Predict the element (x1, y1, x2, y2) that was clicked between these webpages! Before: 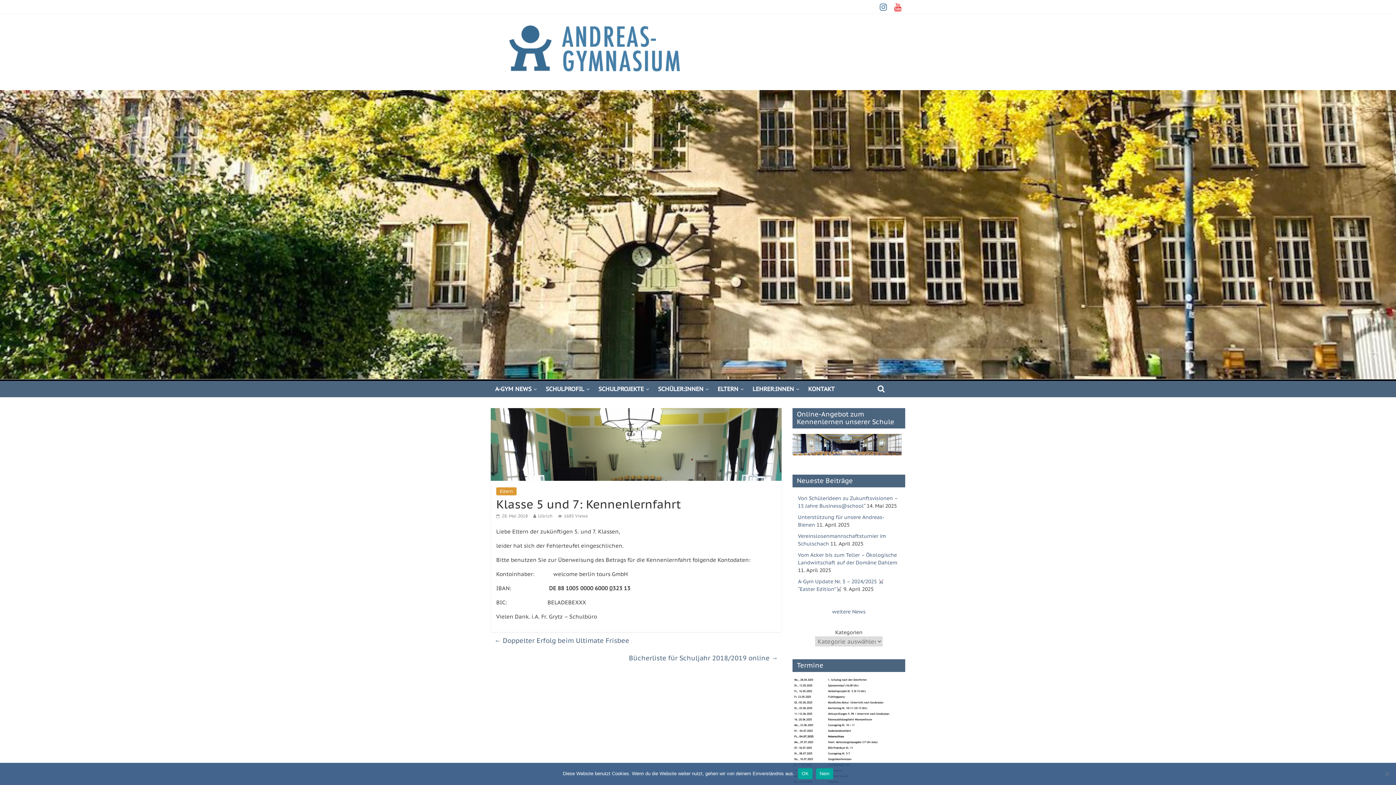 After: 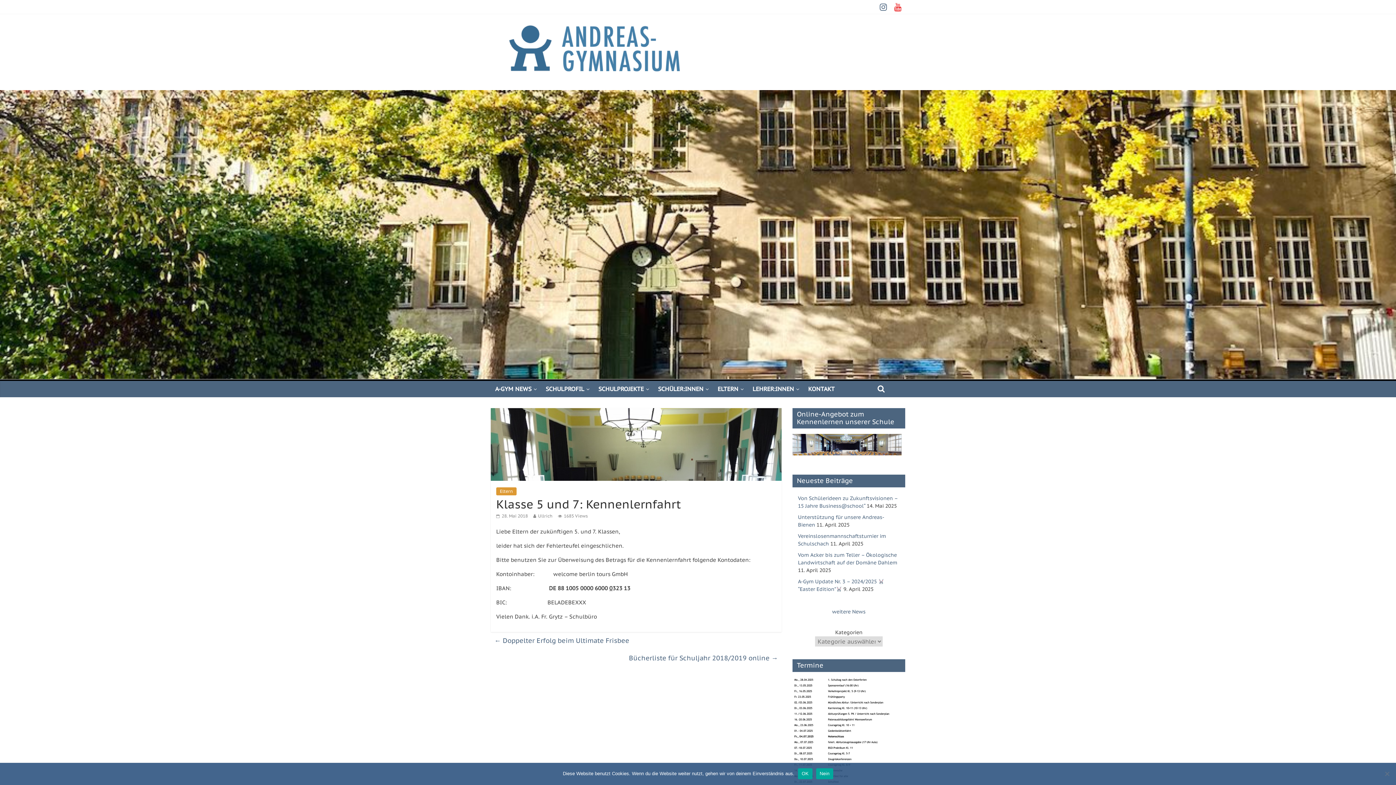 Action: bbox: (876, 5, 890, 11)